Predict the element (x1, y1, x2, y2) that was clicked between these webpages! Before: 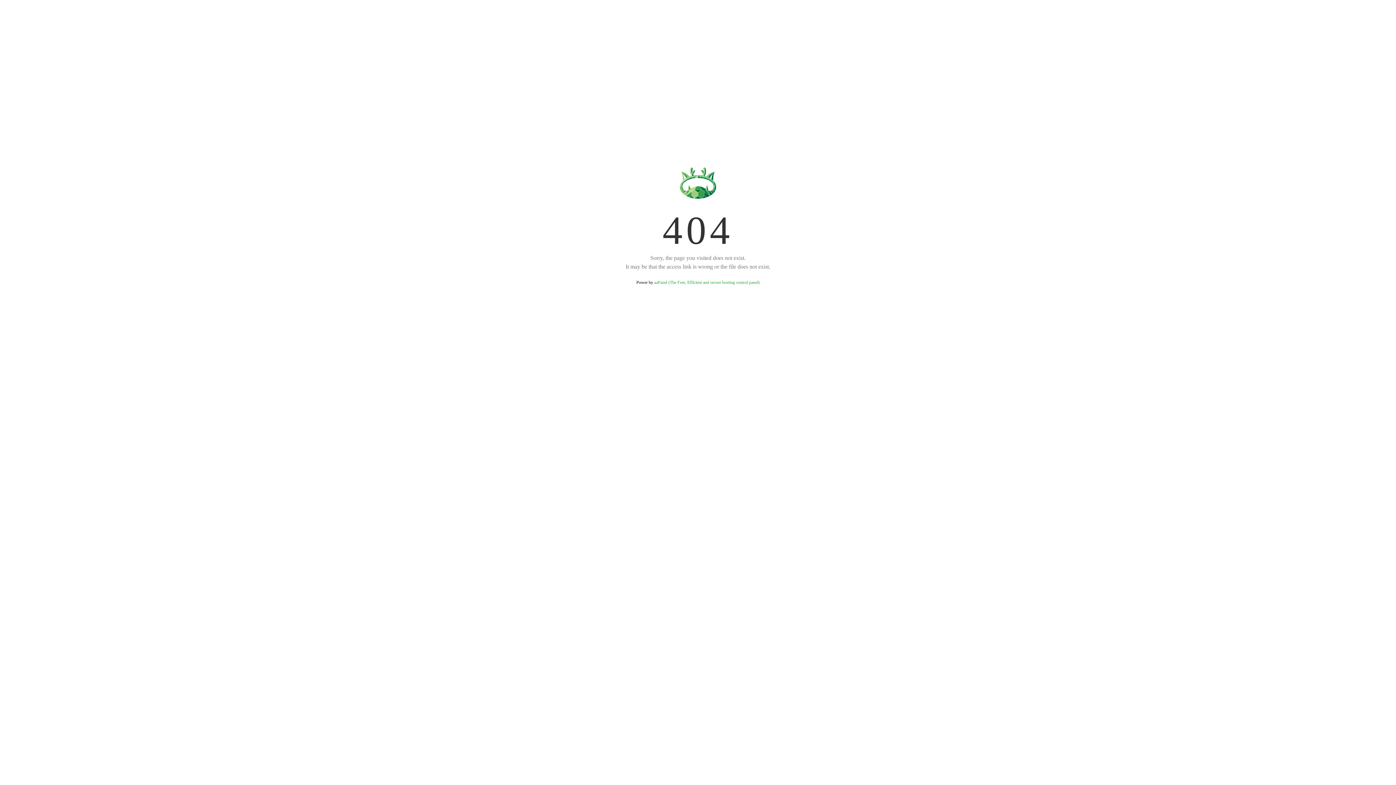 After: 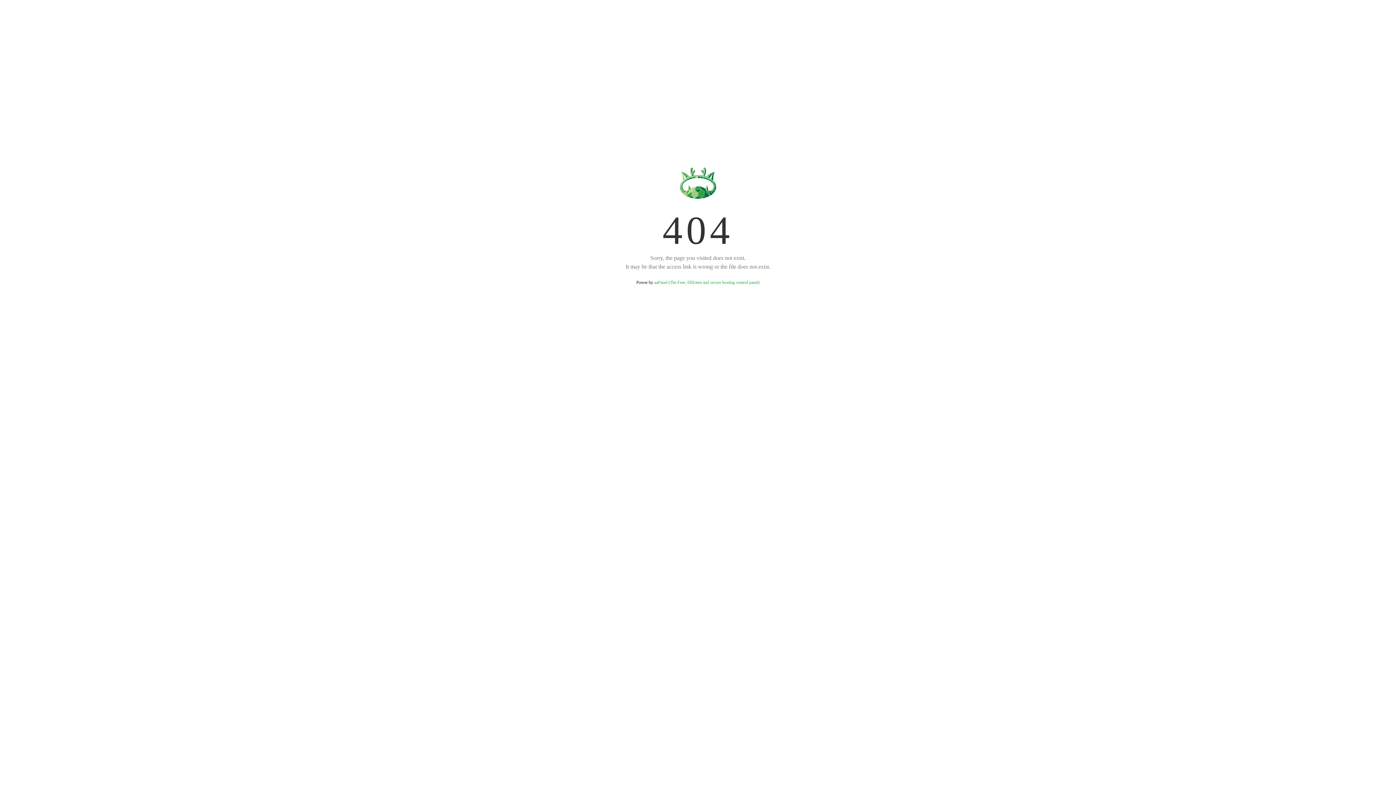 Action: bbox: (654, 280, 759, 285) label: aaPanel (The Free, Efficient and secure hosting control panel)